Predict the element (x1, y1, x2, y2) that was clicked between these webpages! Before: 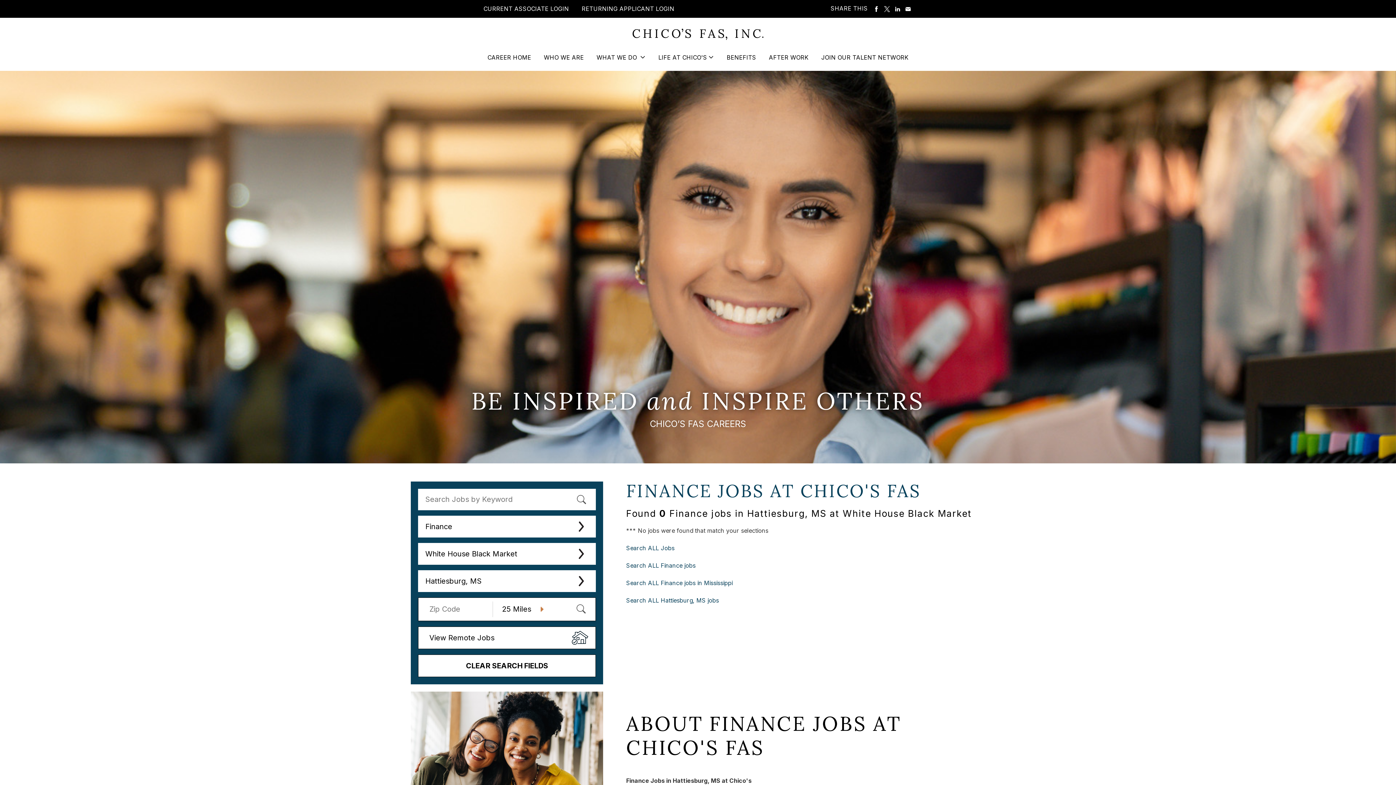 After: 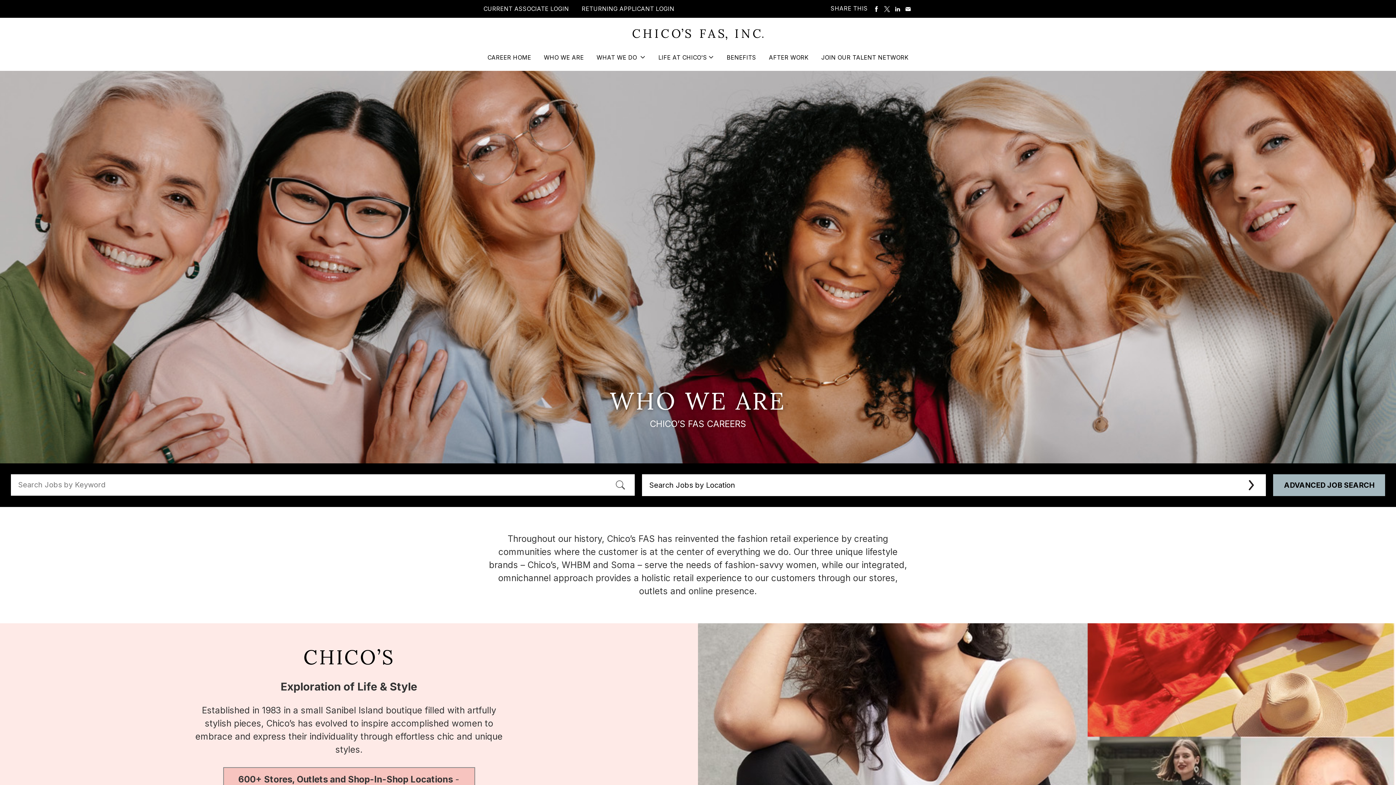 Action: bbox: (544, 53, 584, 71) label: WHO WE ARE